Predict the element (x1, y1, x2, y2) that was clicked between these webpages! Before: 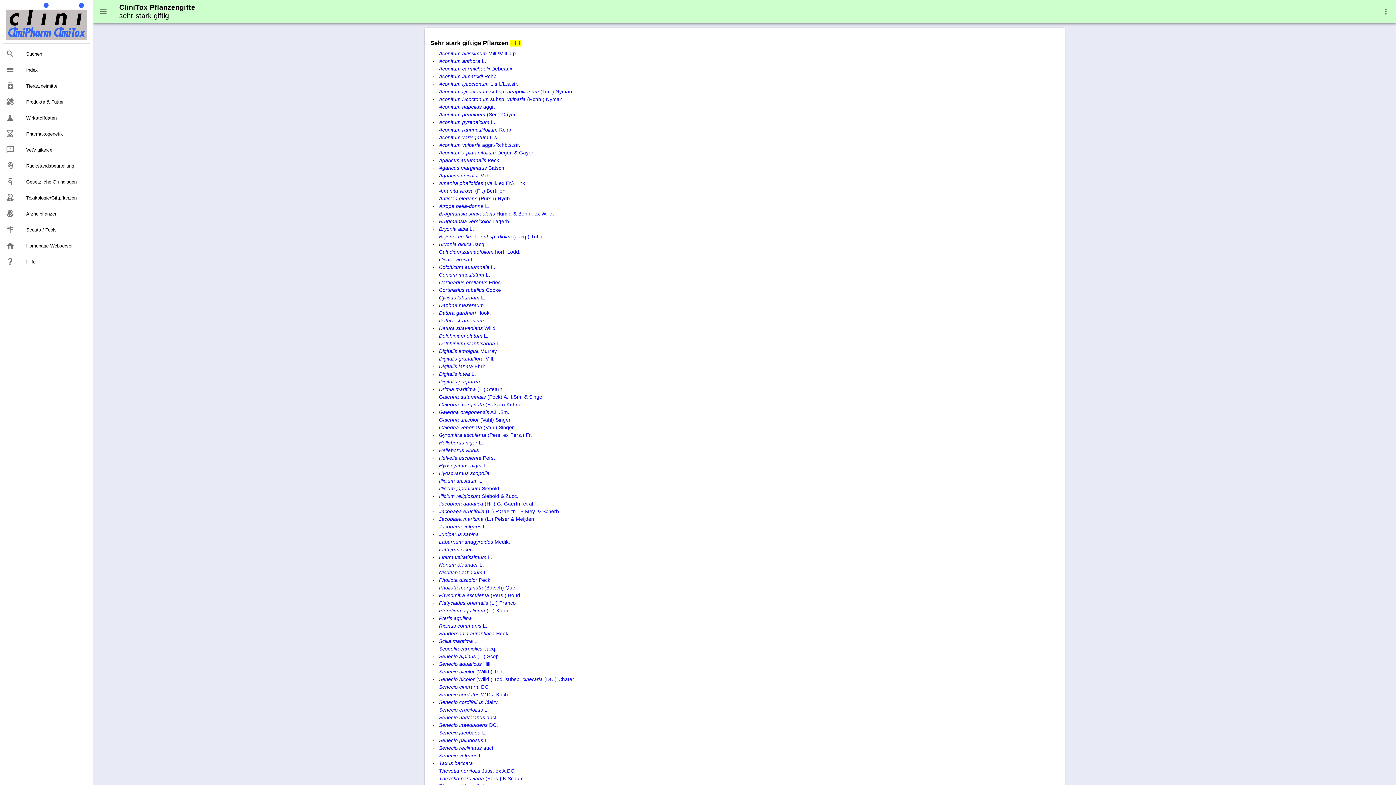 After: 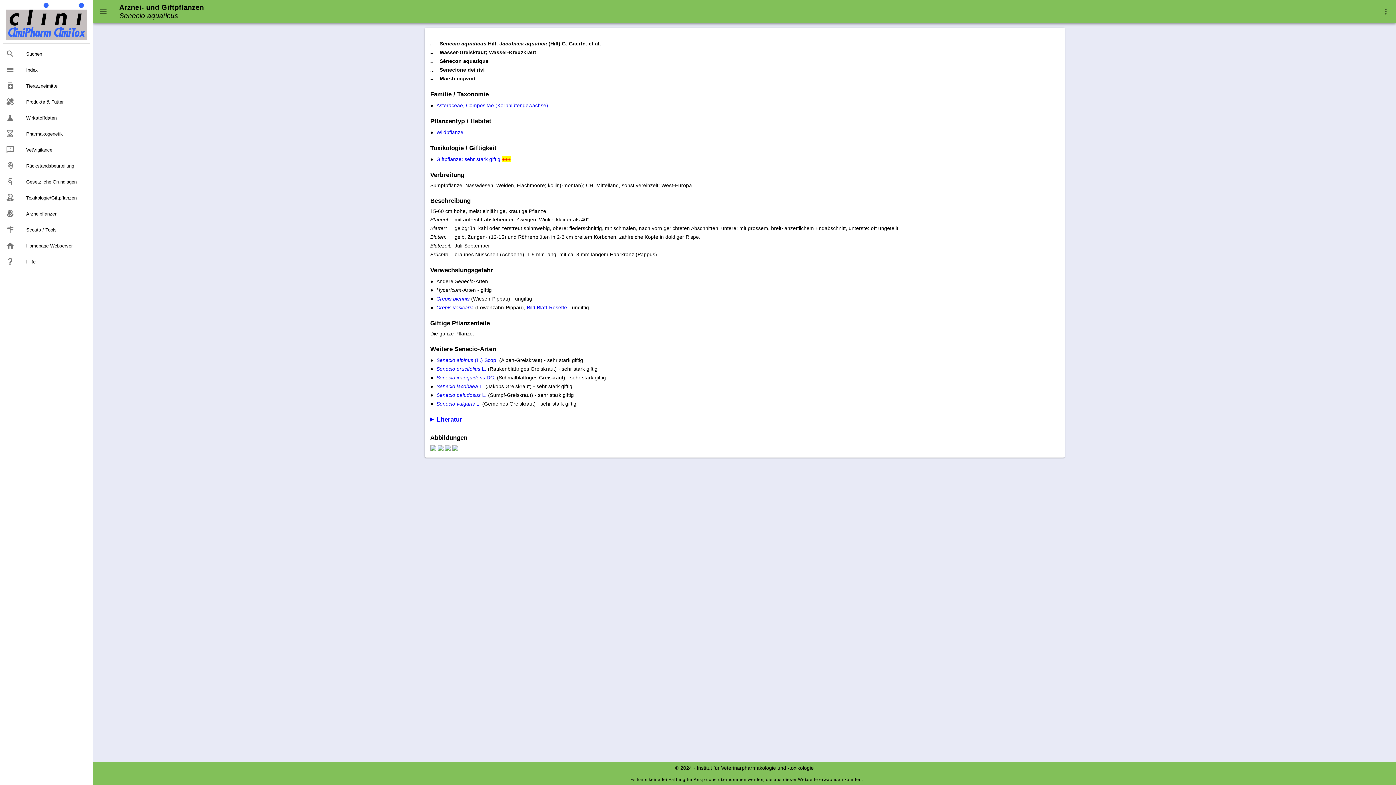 Action: label: Senecio aquaticus Hill bbox: (439, 661, 490, 667)